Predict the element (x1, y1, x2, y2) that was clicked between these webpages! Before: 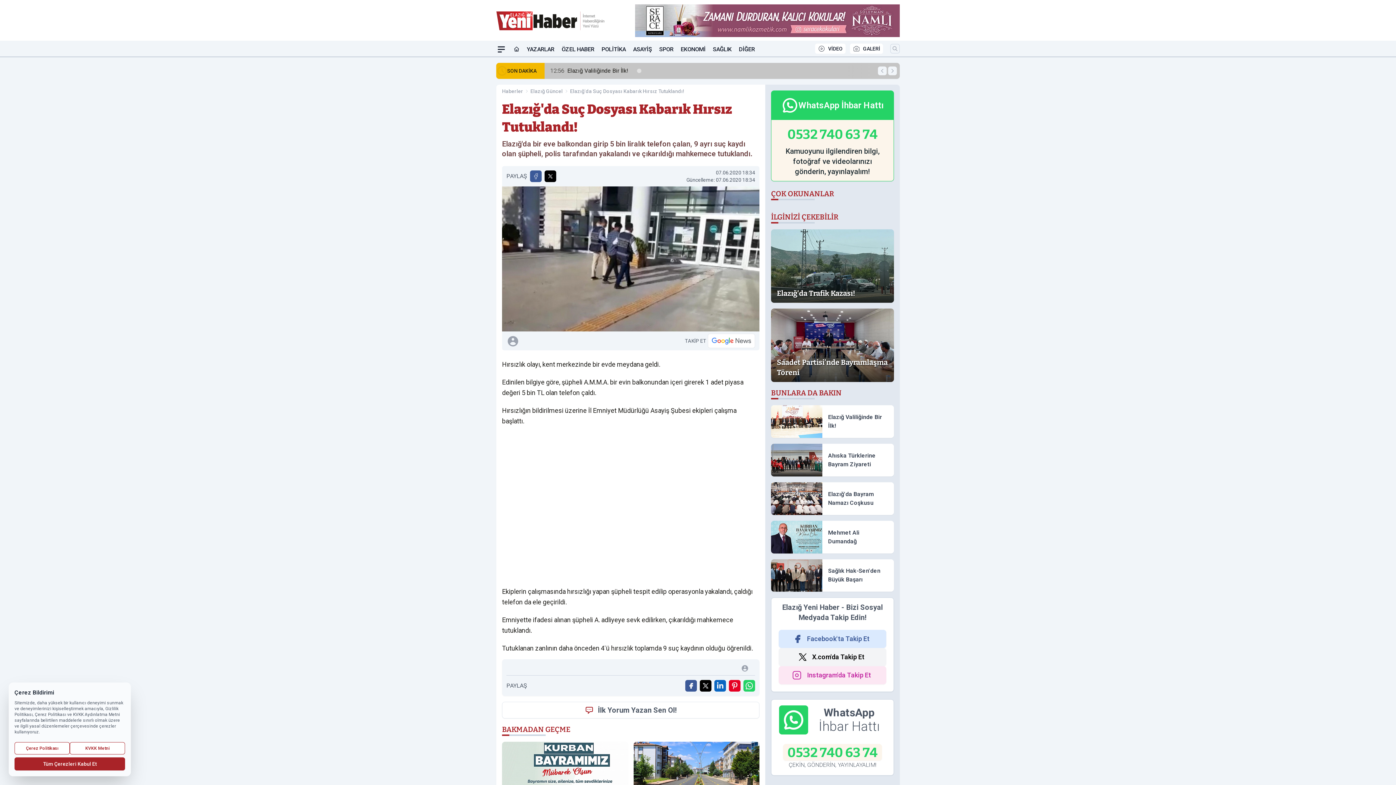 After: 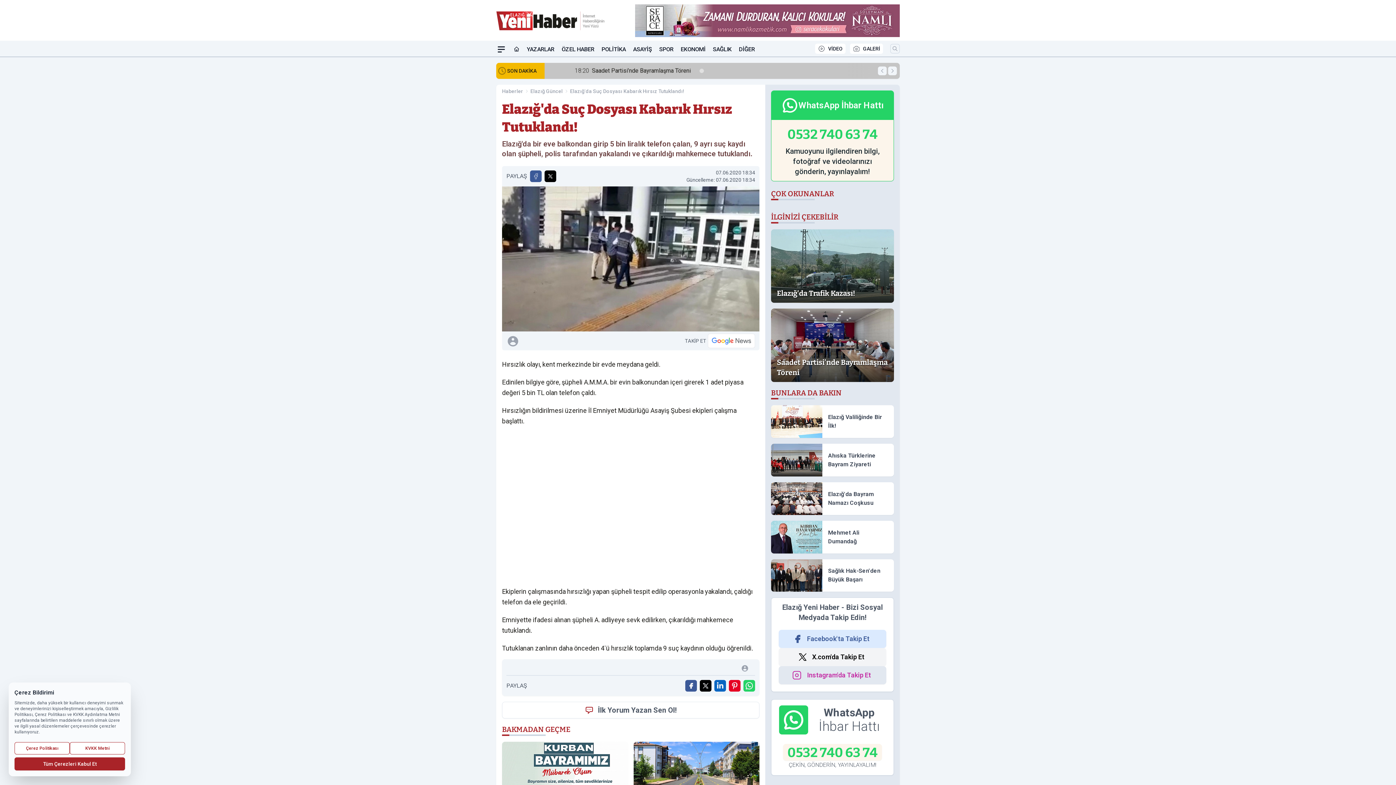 Action: bbox: (778, 666, 886, 684) label: Instagram'da Takip Et